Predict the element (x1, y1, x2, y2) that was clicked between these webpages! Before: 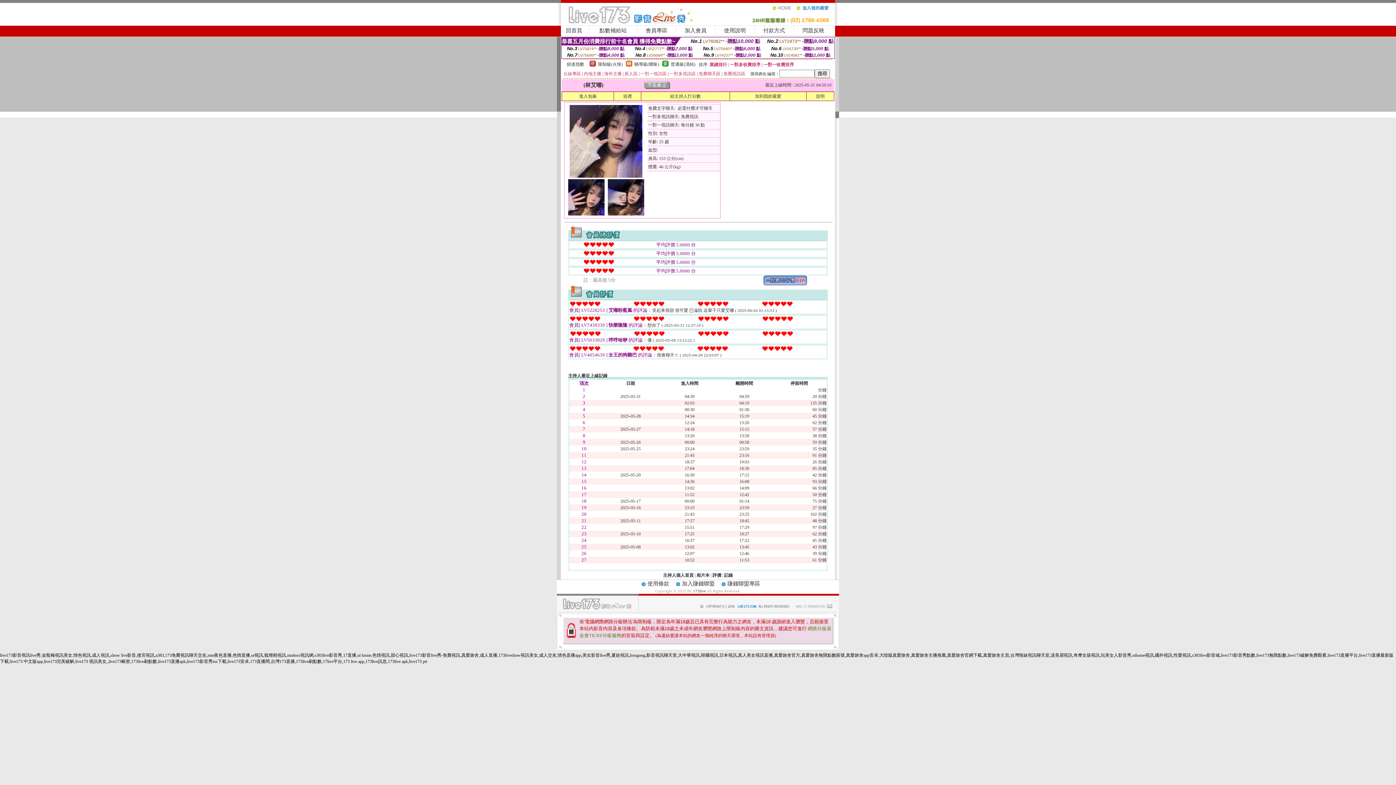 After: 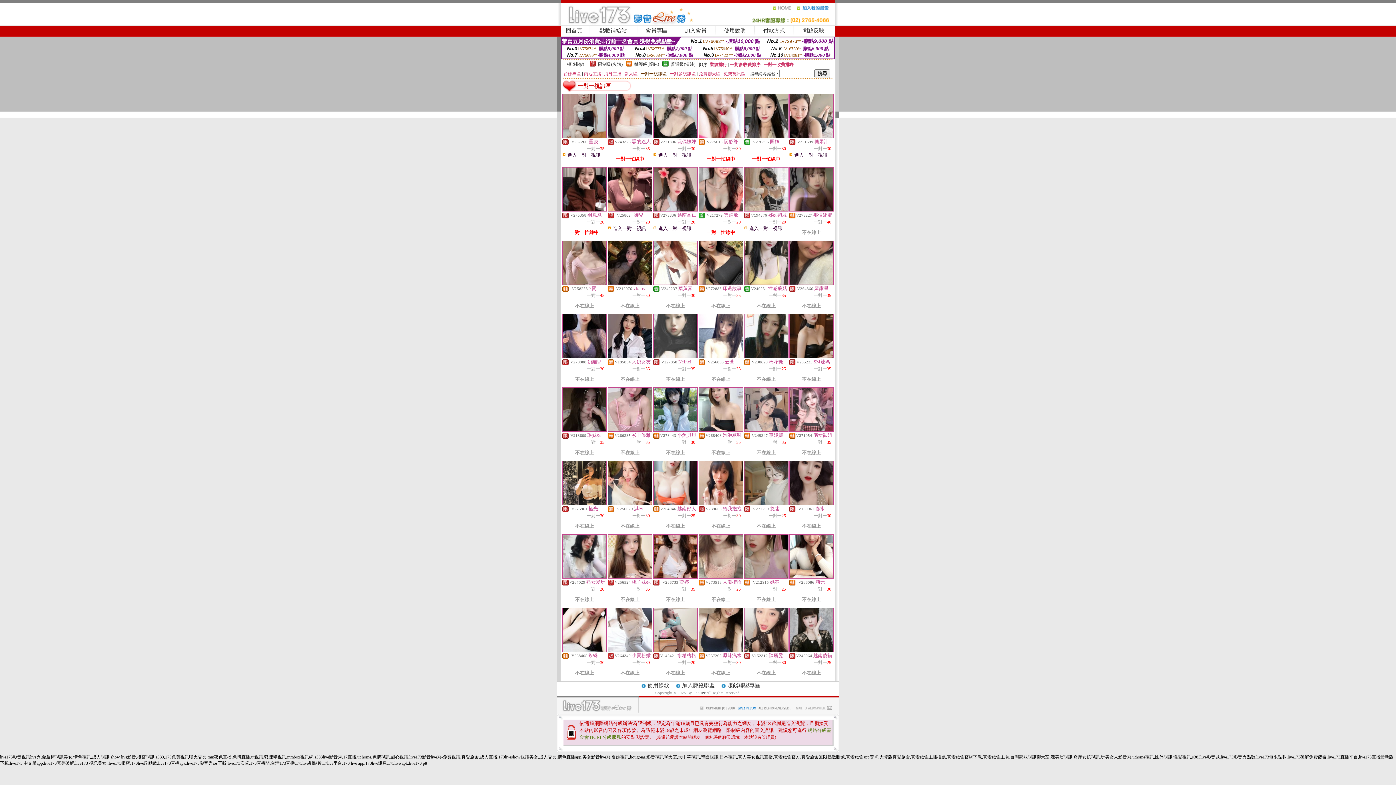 Action: label: 一對一視訊區 bbox: (640, 71, 666, 76)